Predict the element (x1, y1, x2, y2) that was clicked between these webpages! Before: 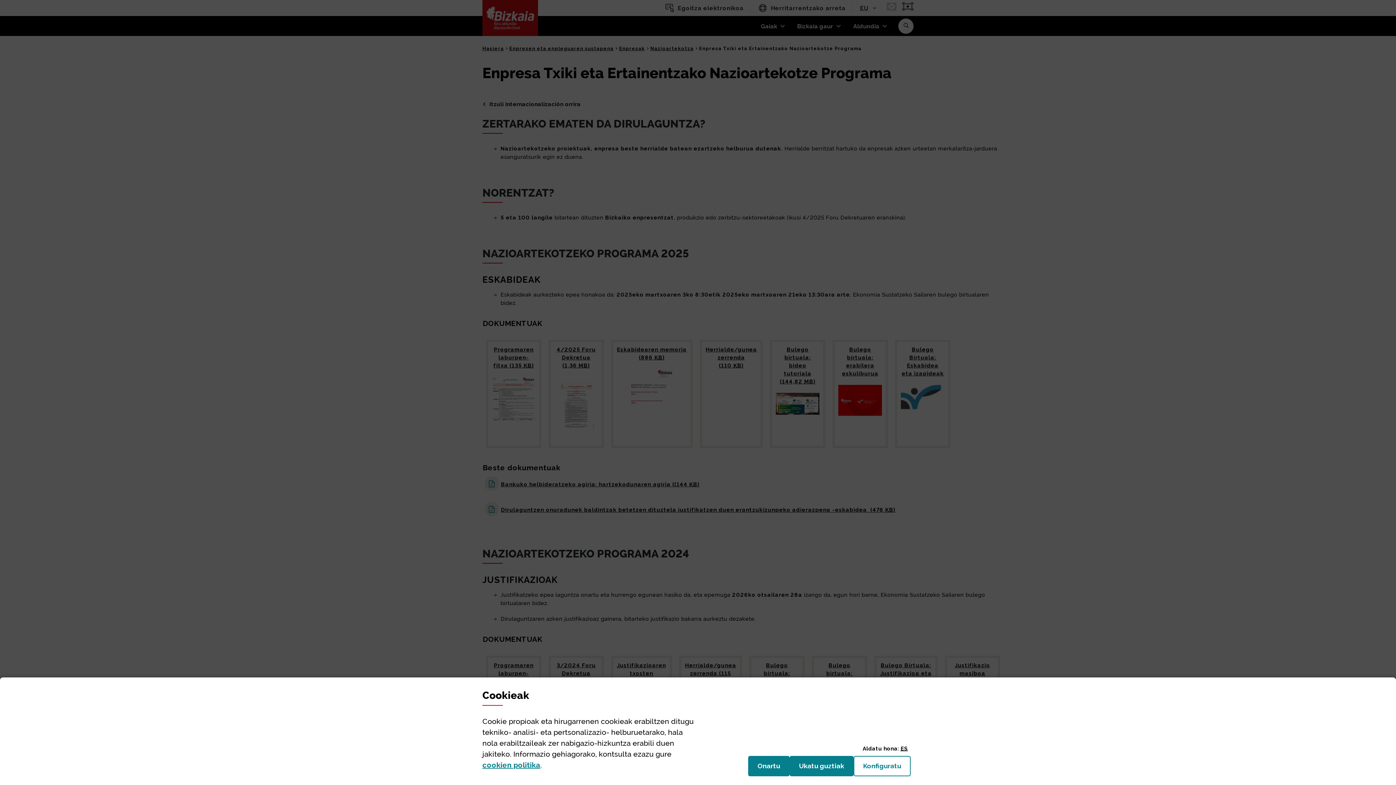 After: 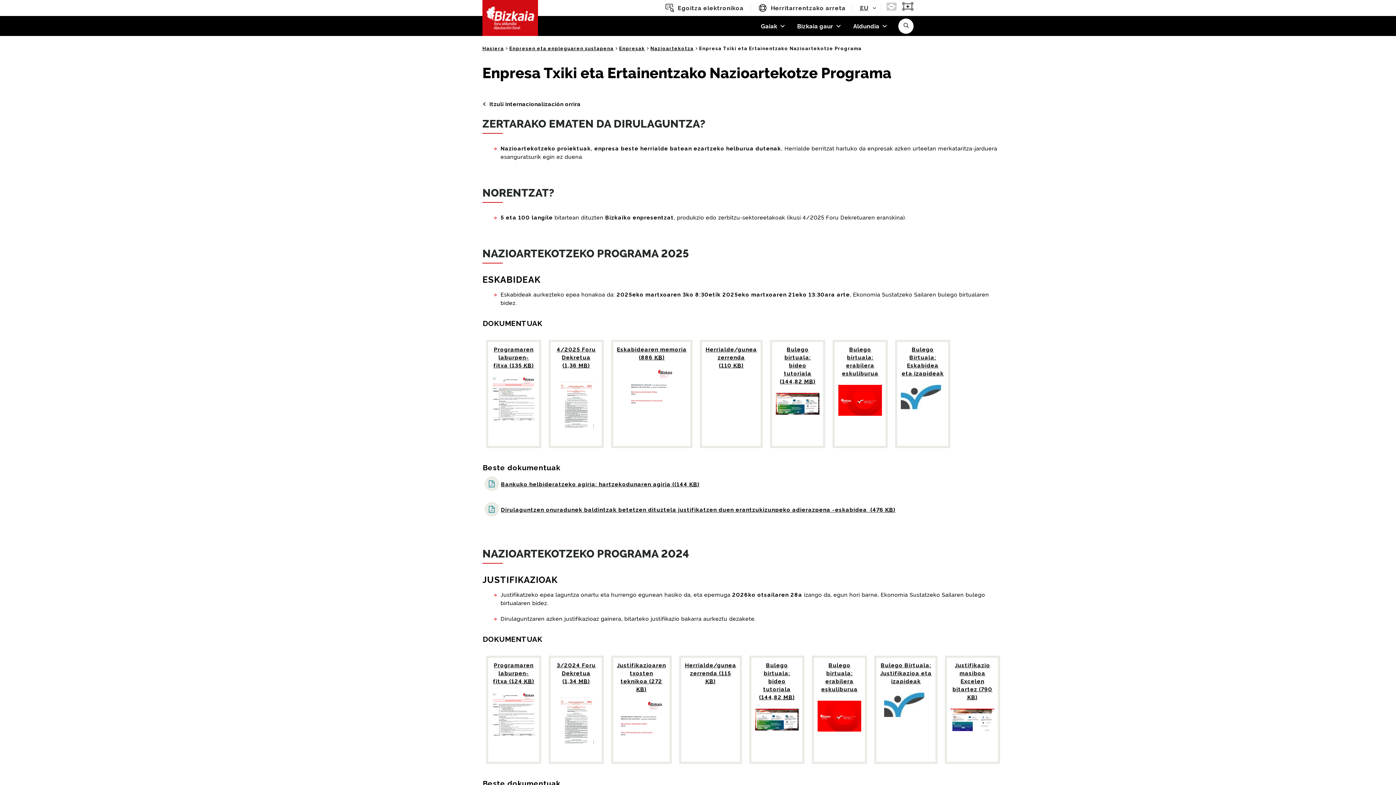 Action: label: Ukatu guztiak
(cookie) bbox: (789, 756, 853, 776)